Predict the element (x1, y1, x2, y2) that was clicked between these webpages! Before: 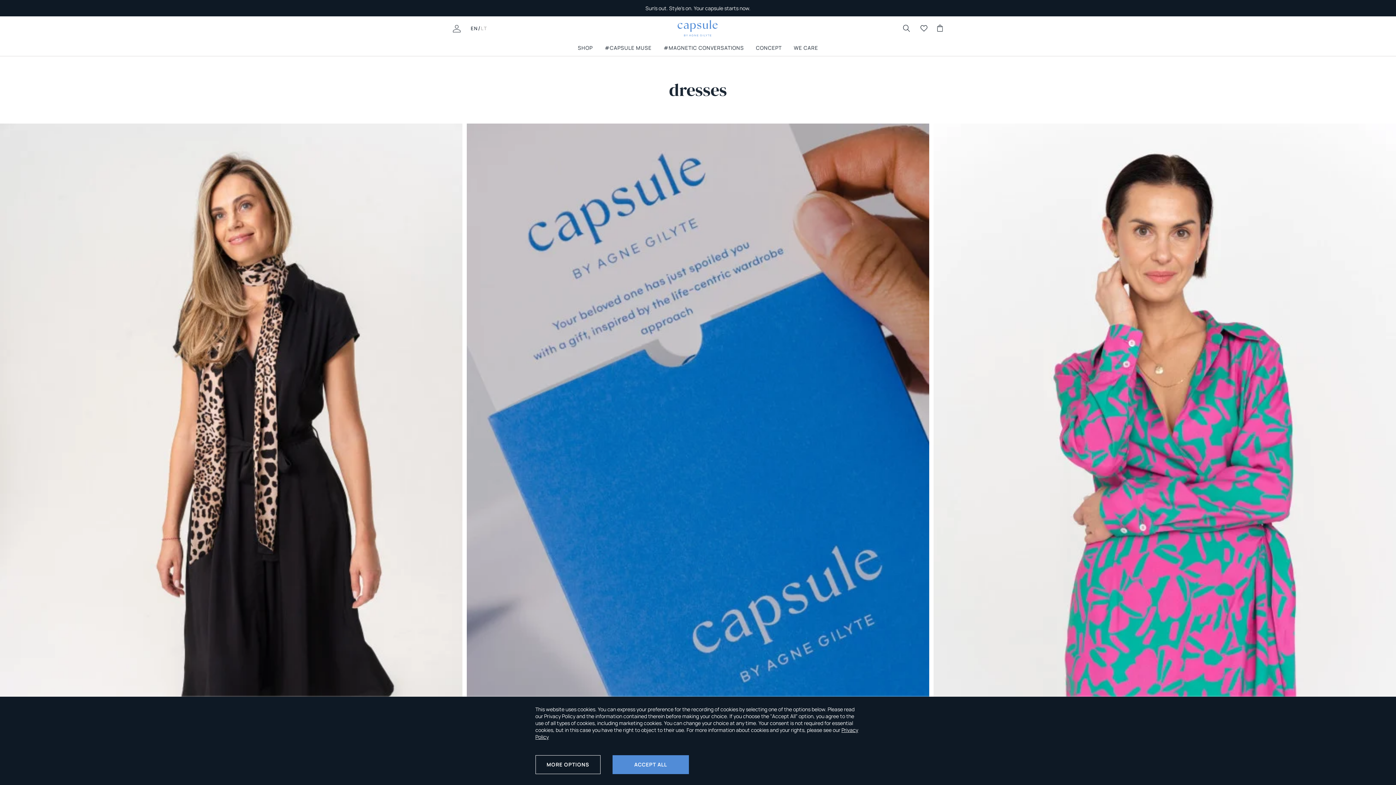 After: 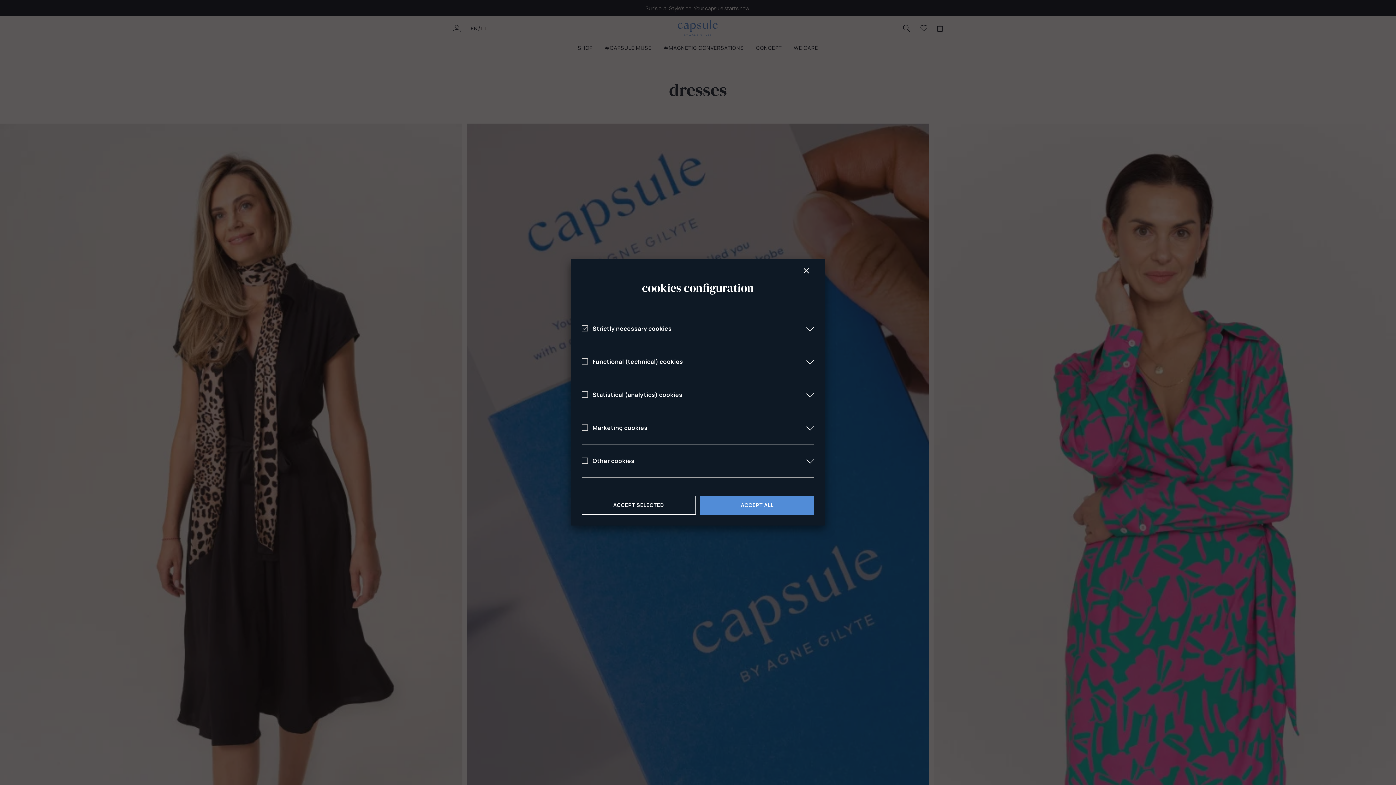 Action: label: MORE OPTIONS bbox: (535, 755, 600, 774)